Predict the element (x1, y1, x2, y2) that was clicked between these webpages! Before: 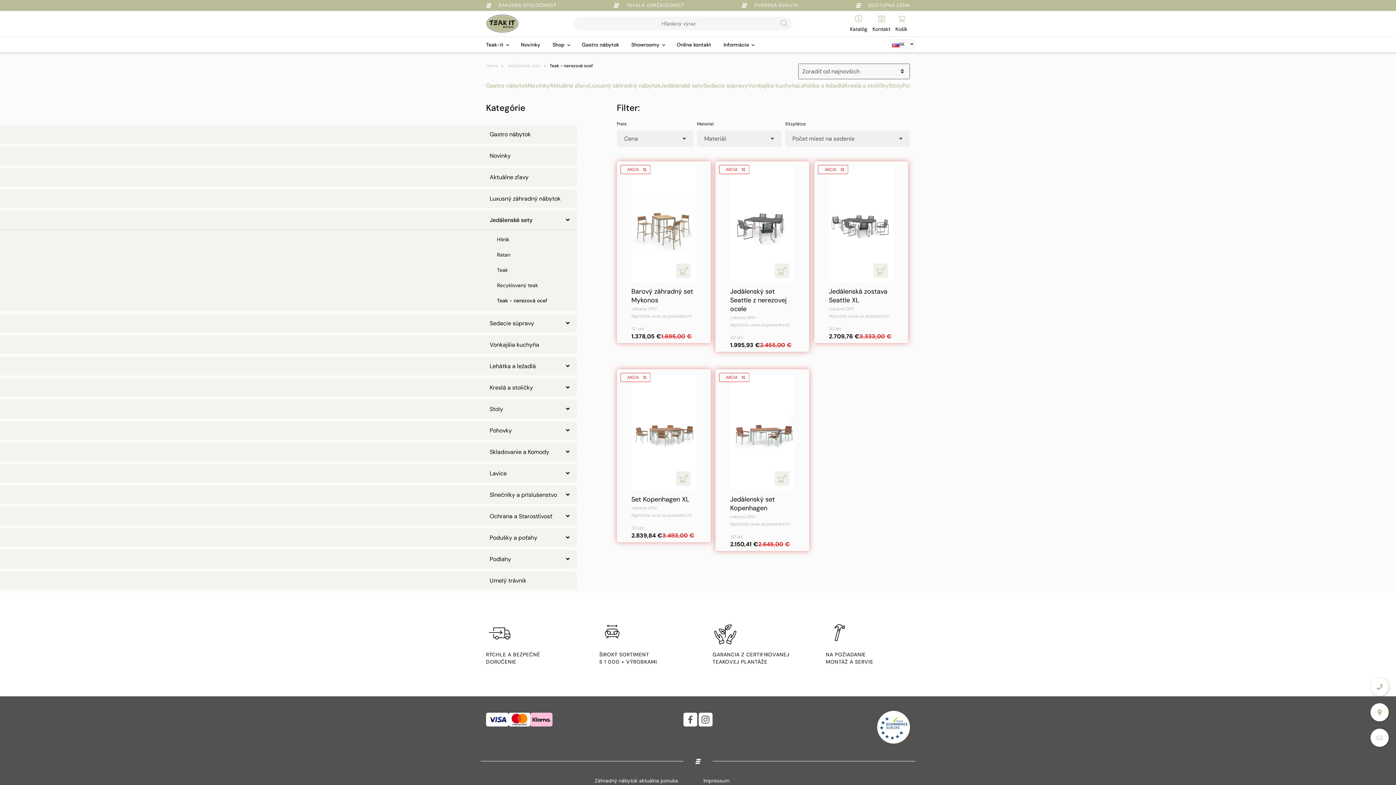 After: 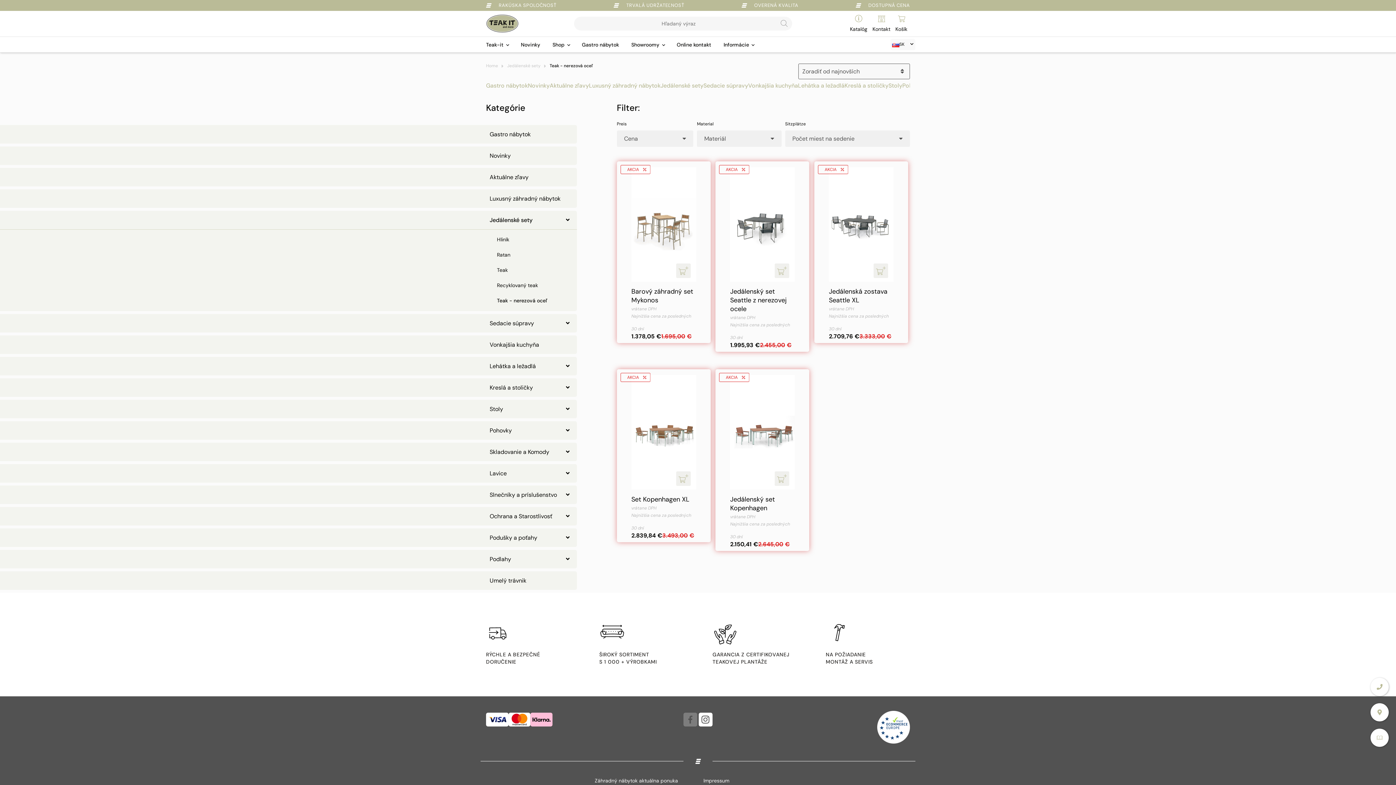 Action: bbox: (683, 721, 698, 728) label:  